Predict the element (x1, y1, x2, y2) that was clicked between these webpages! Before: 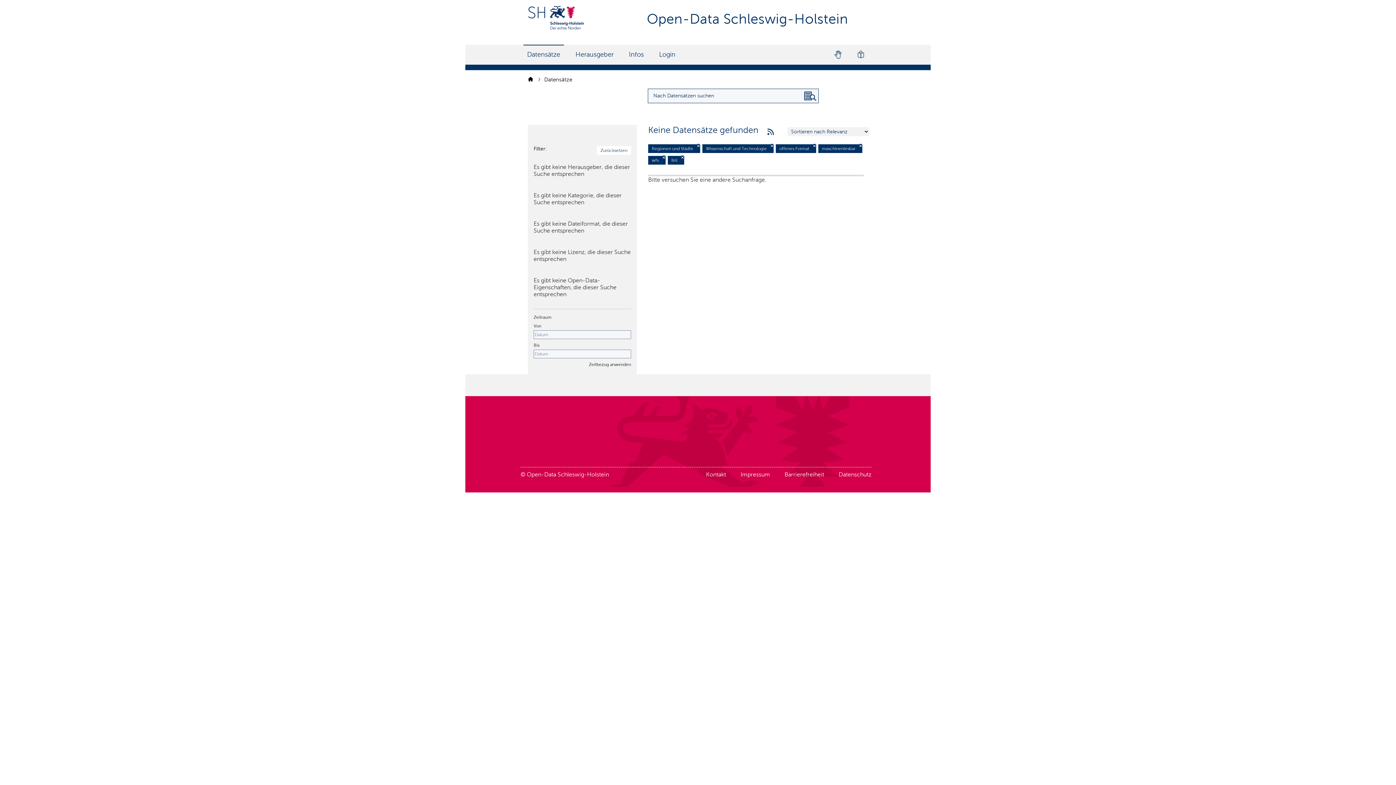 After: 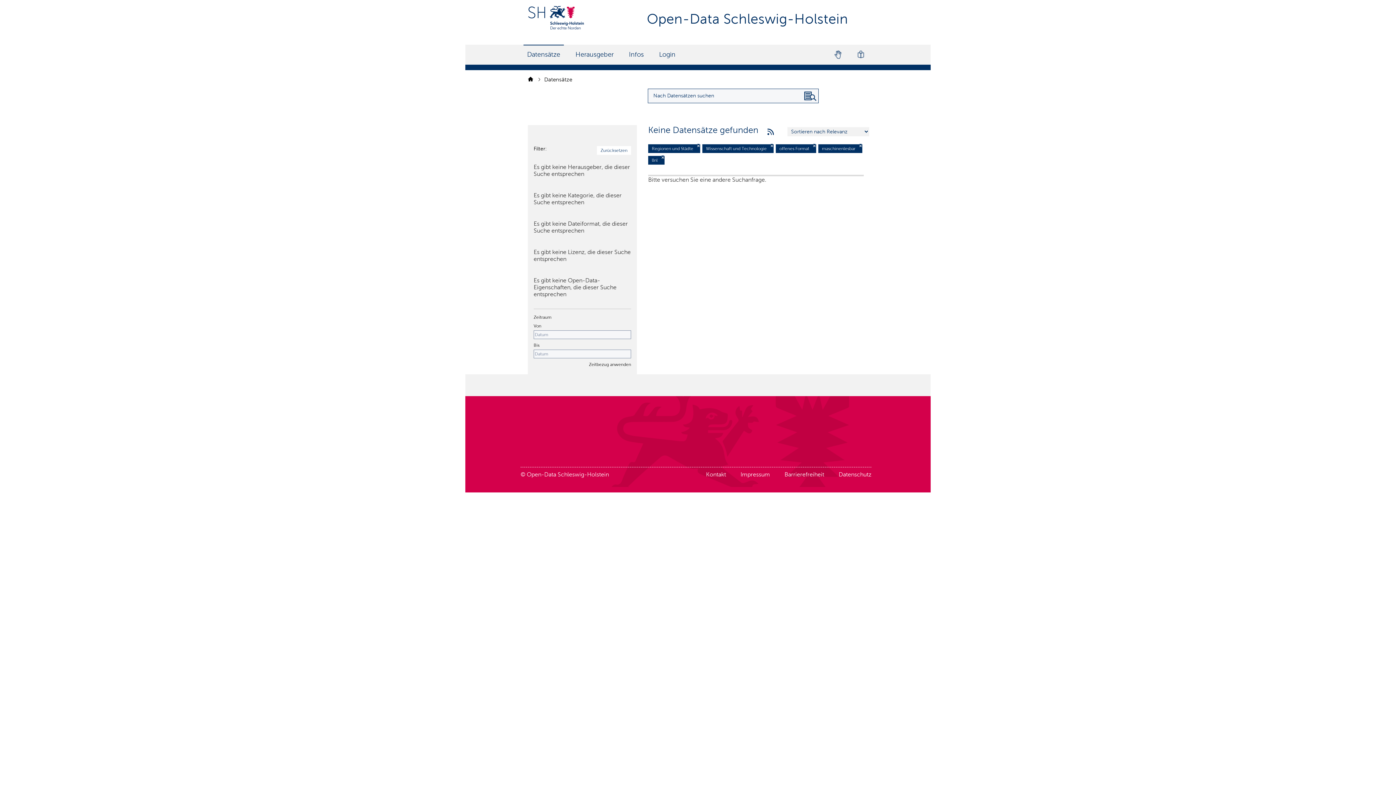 Action: label: Filter deaktivieren bbox: (662, 155, 665, 159)